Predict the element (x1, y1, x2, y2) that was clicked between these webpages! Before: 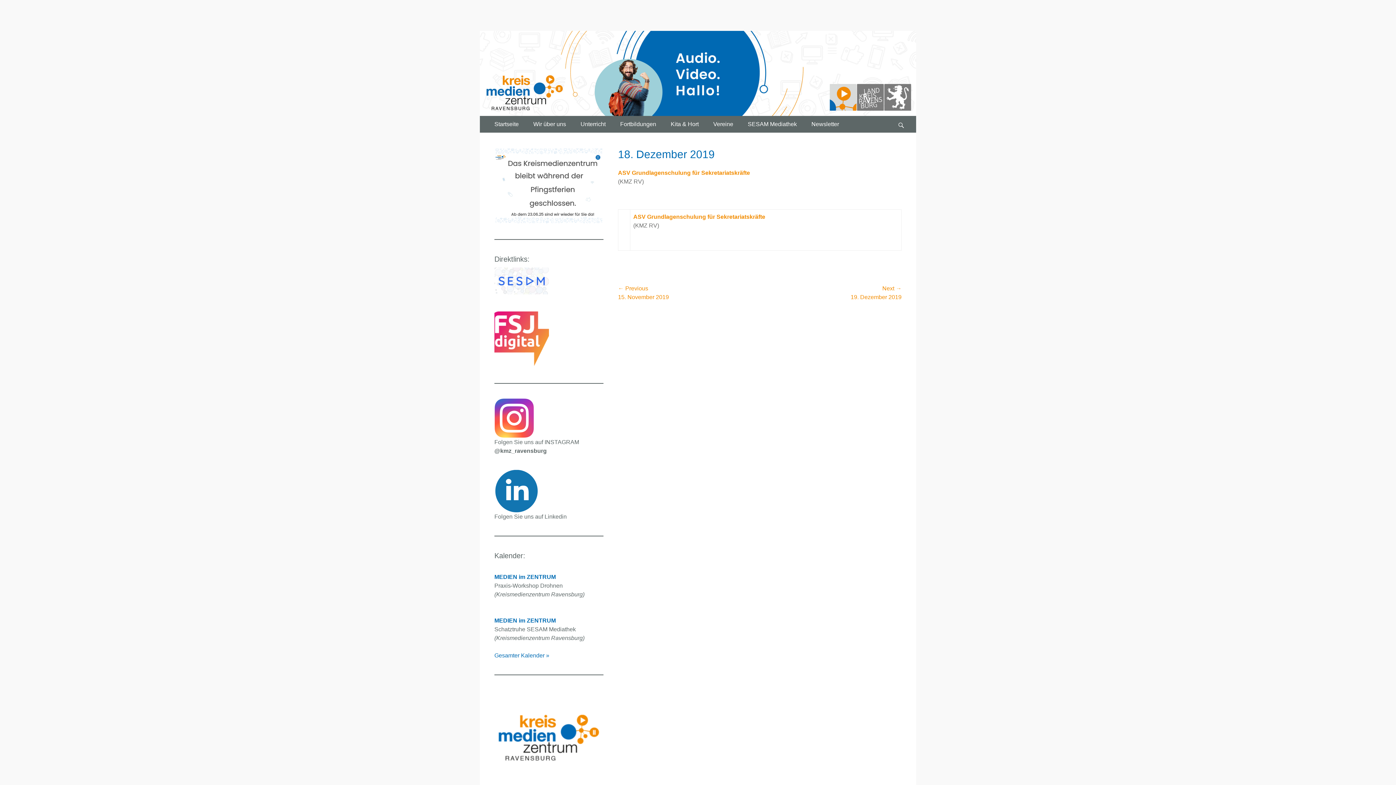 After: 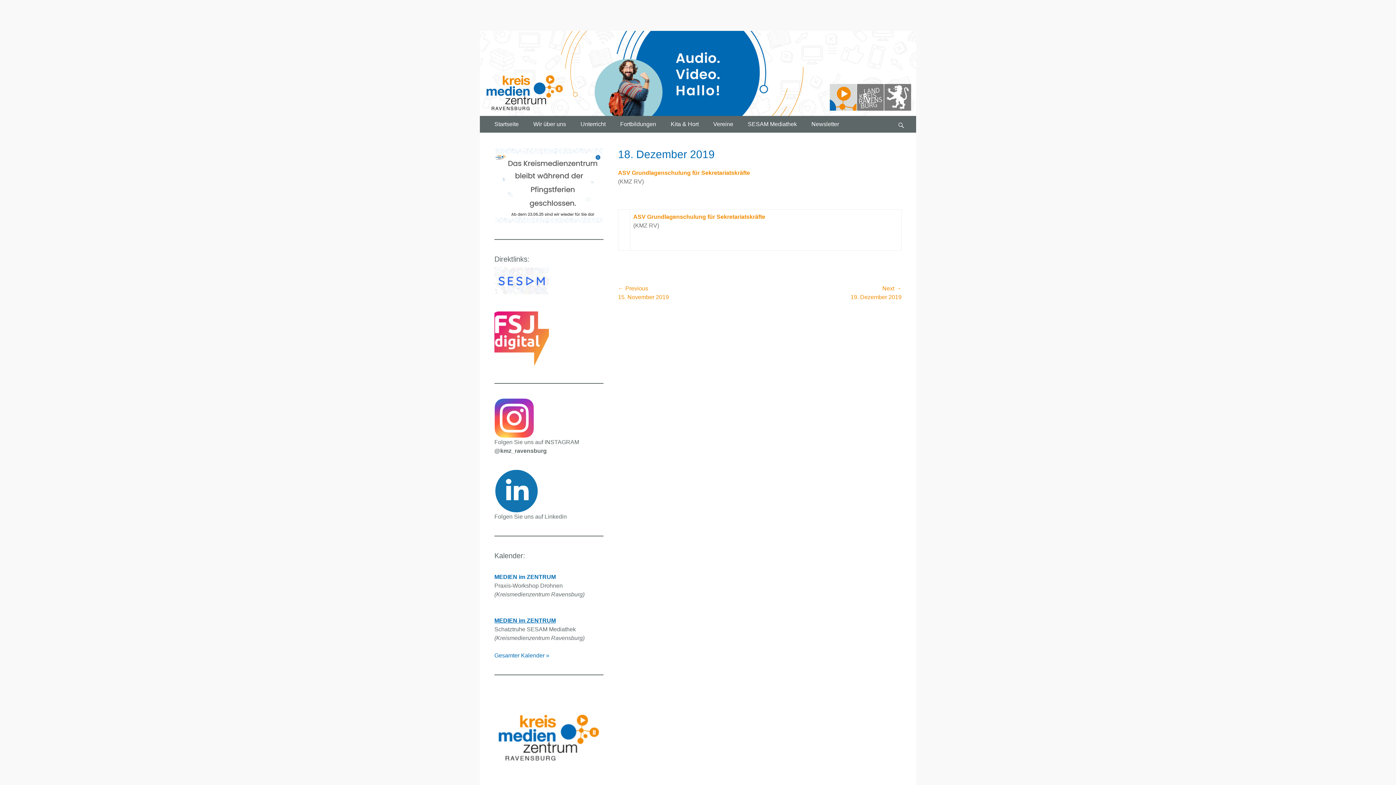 Action: label: MEDIEN im ZENTRUM bbox: (494, 617, 556, 623)